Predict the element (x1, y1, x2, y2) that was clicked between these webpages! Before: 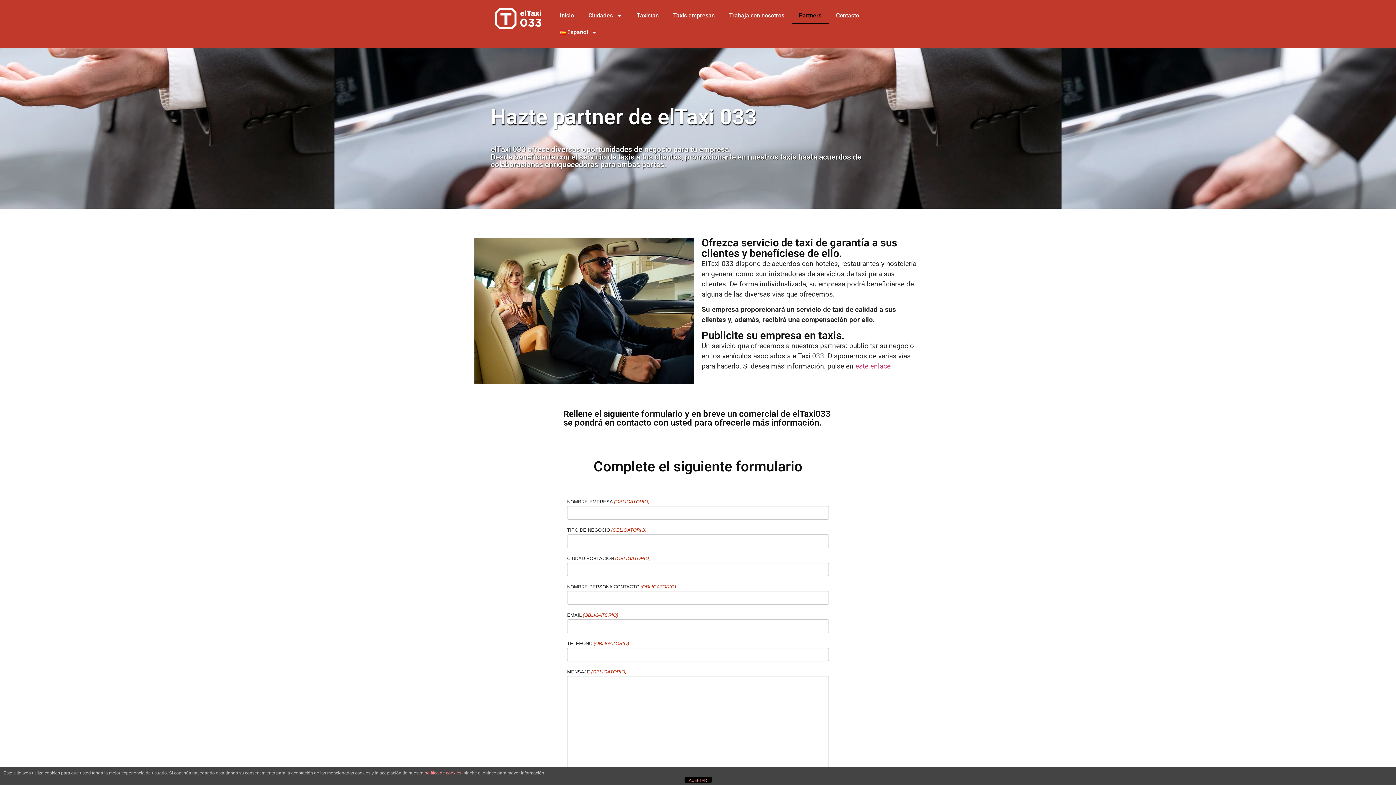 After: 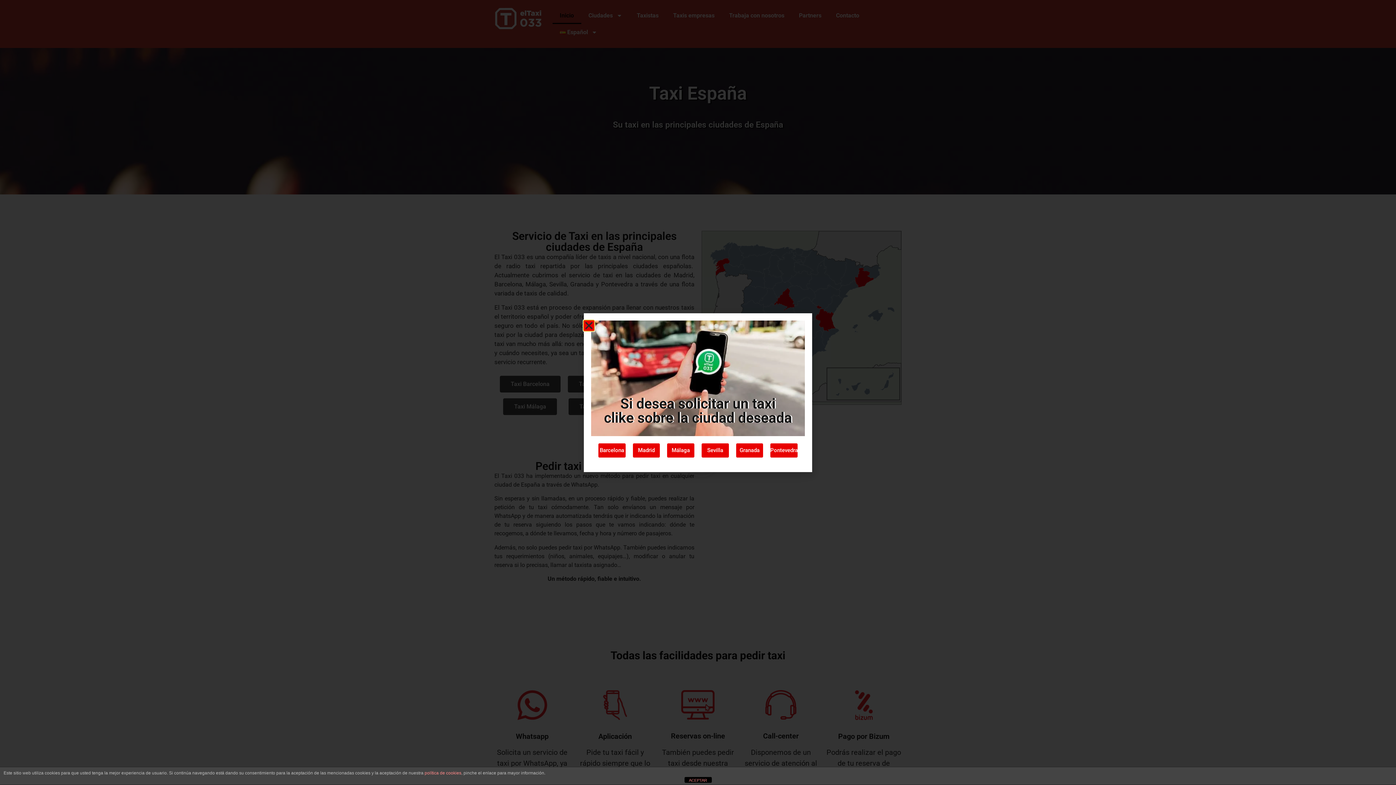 Action: bbox: (552, 7, 581, 24) label: Inicio